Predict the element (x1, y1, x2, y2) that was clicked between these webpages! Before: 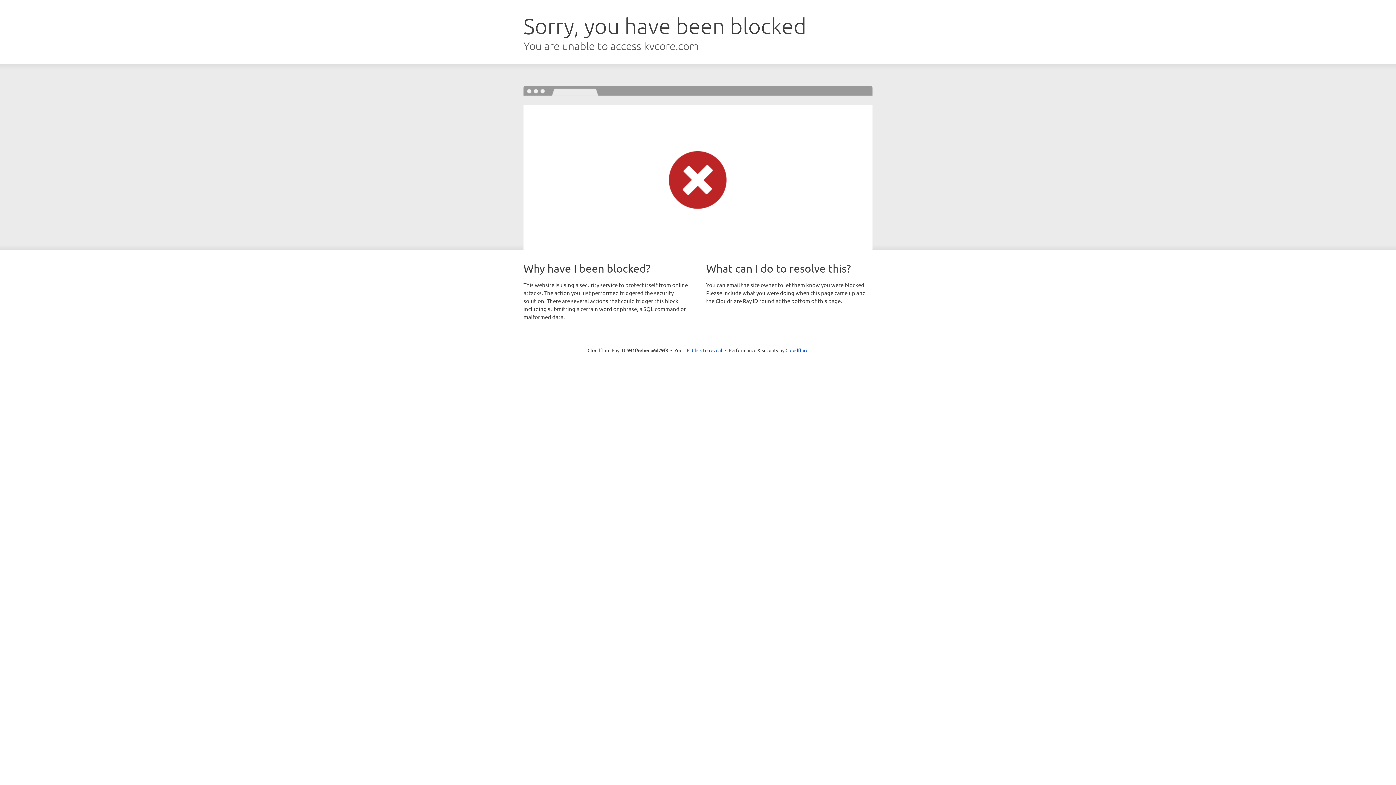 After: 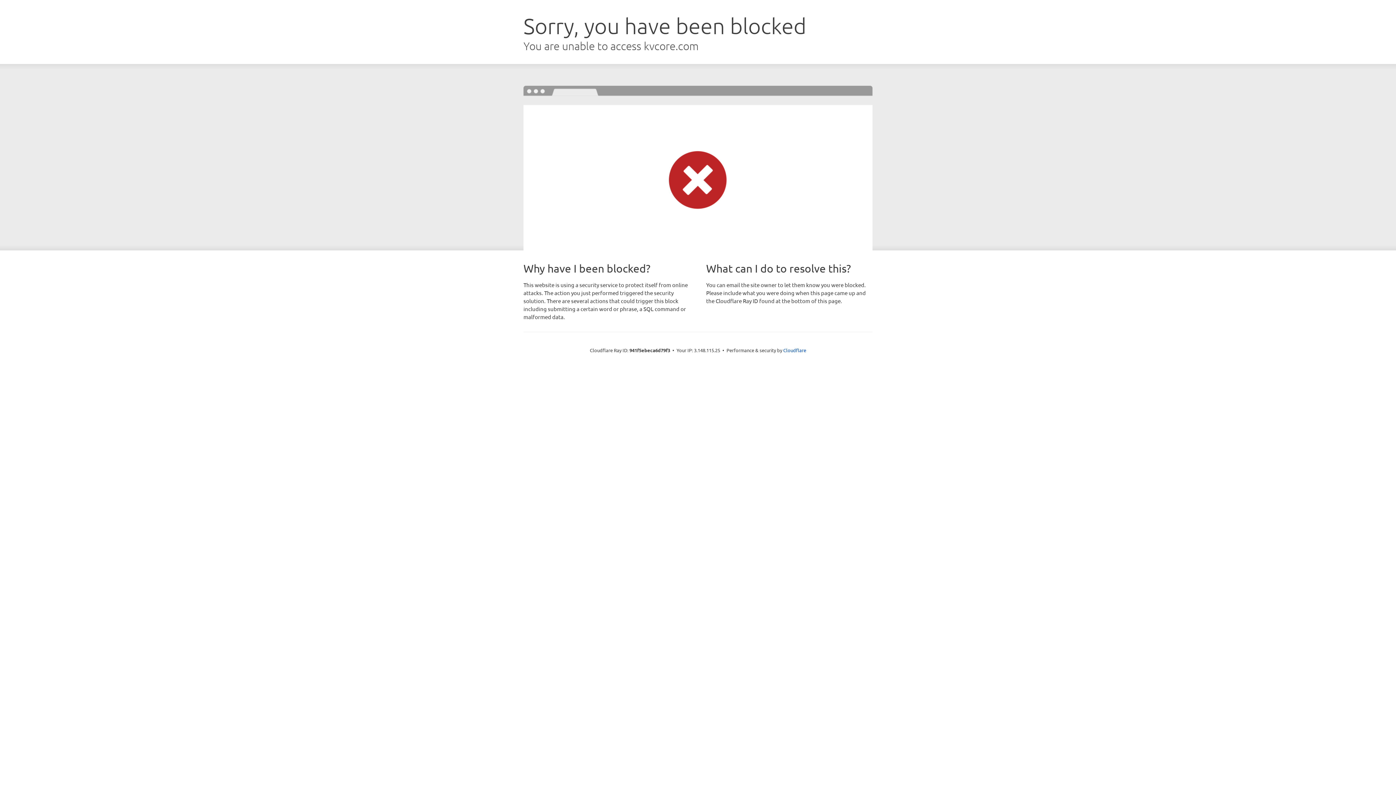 Action: bbox: (692, 346, 722, 353) label: Click to reveal